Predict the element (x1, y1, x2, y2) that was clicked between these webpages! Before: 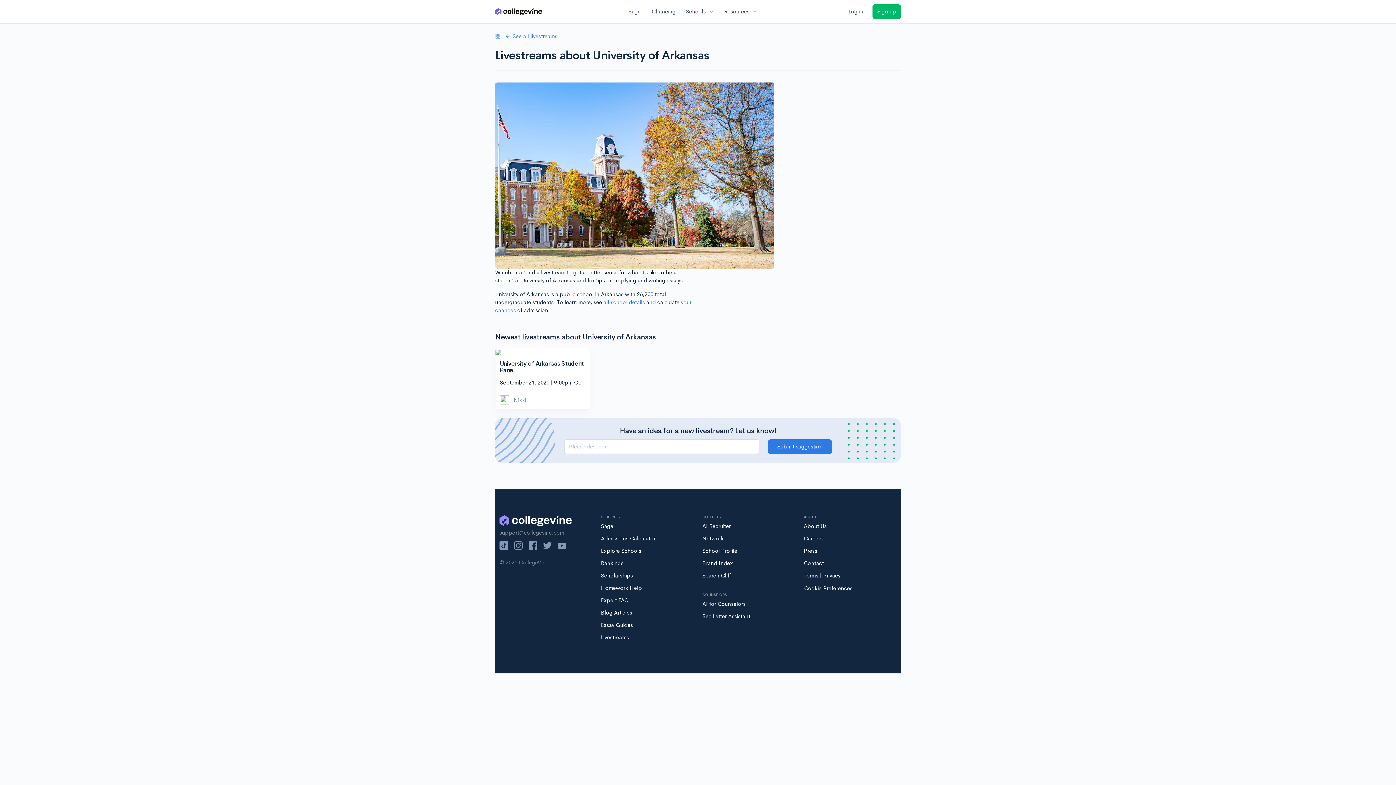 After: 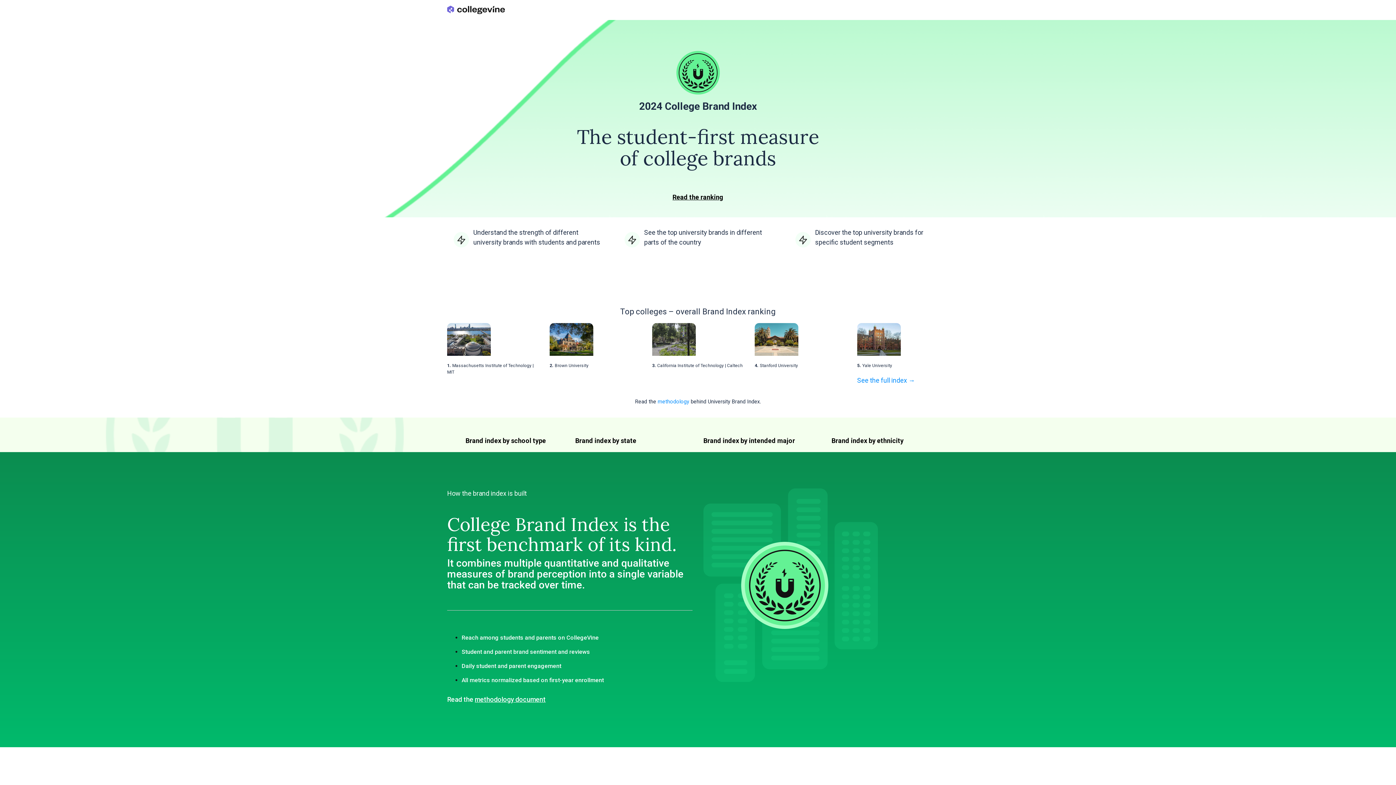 Action: label: Brand Index bbox: (702, 560, 733, 566)